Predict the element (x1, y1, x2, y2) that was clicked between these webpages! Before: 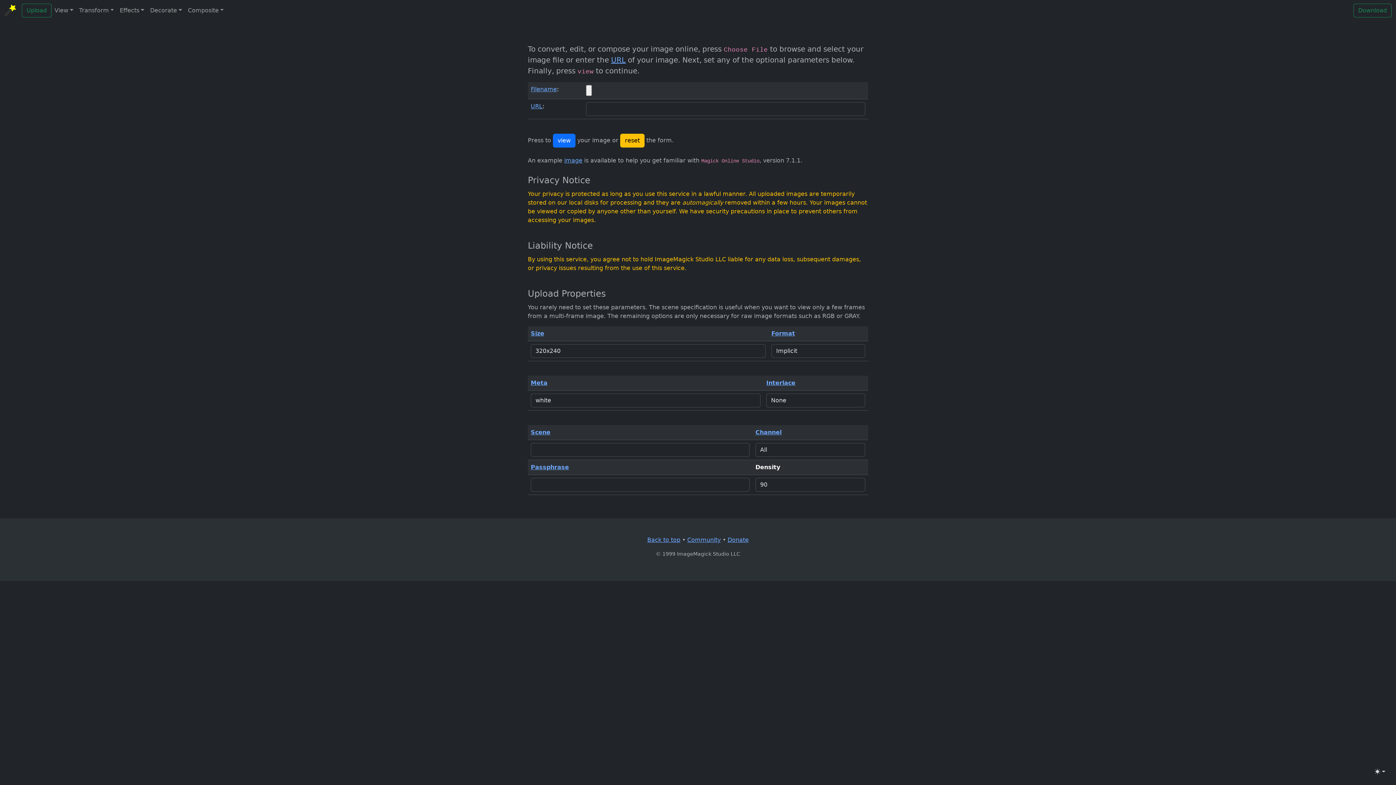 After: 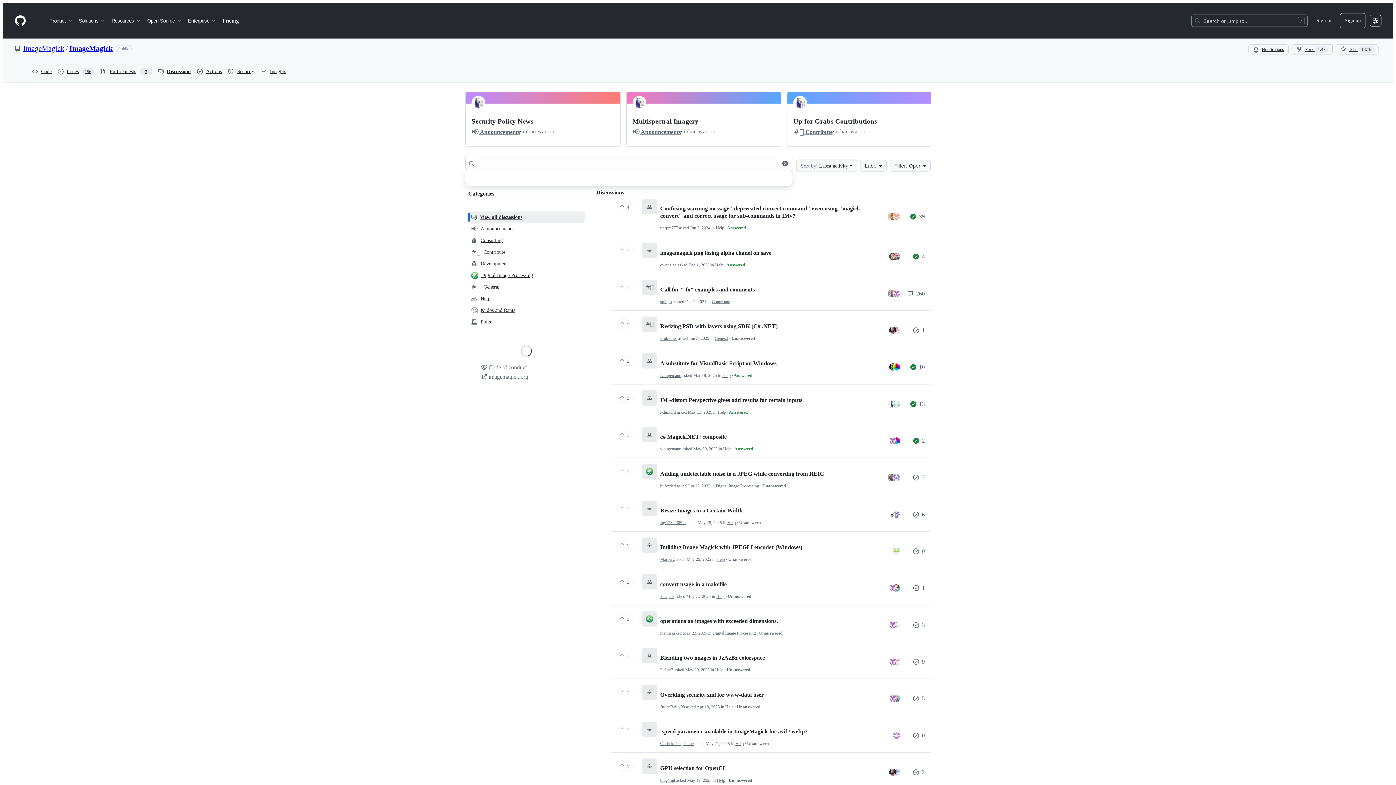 Action: bbox: (687, 536, 720, 543) label: Community